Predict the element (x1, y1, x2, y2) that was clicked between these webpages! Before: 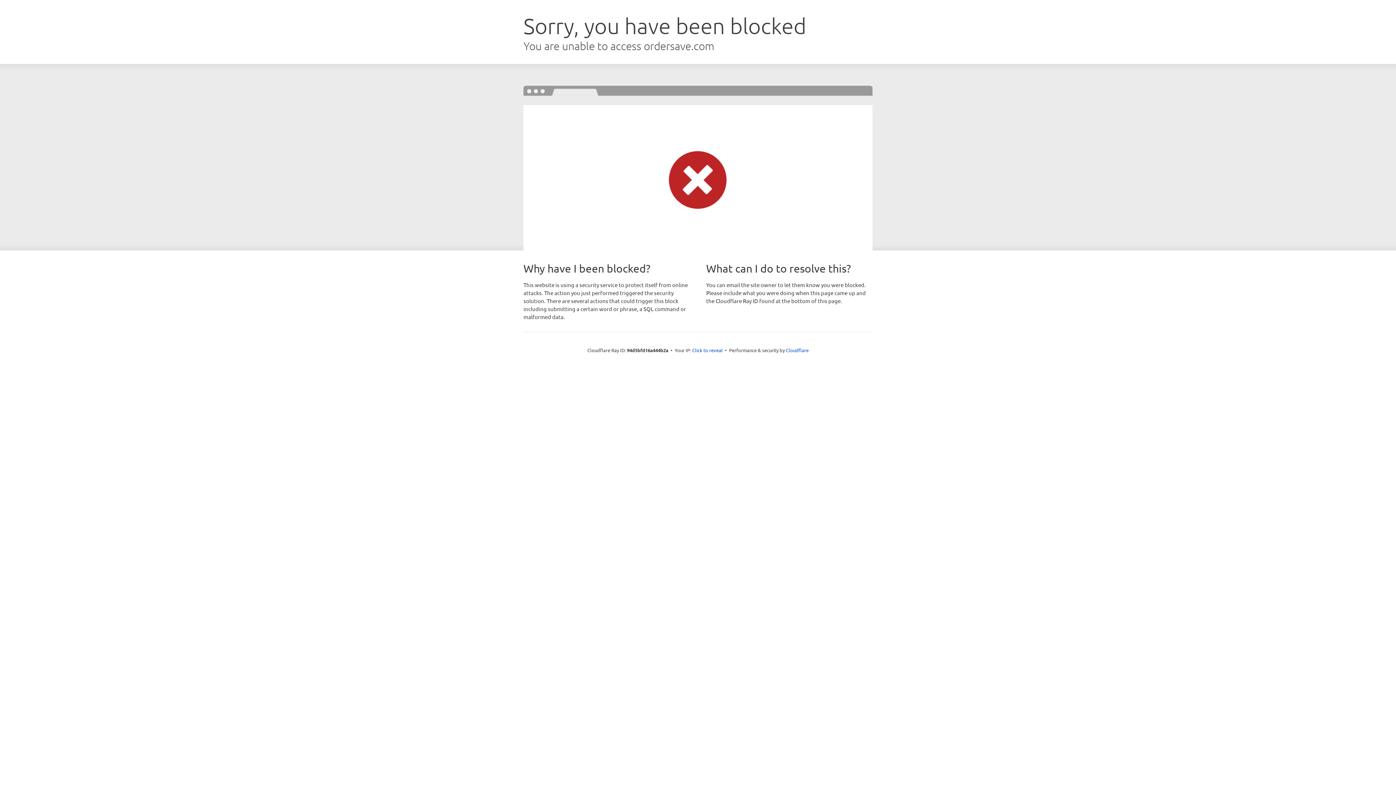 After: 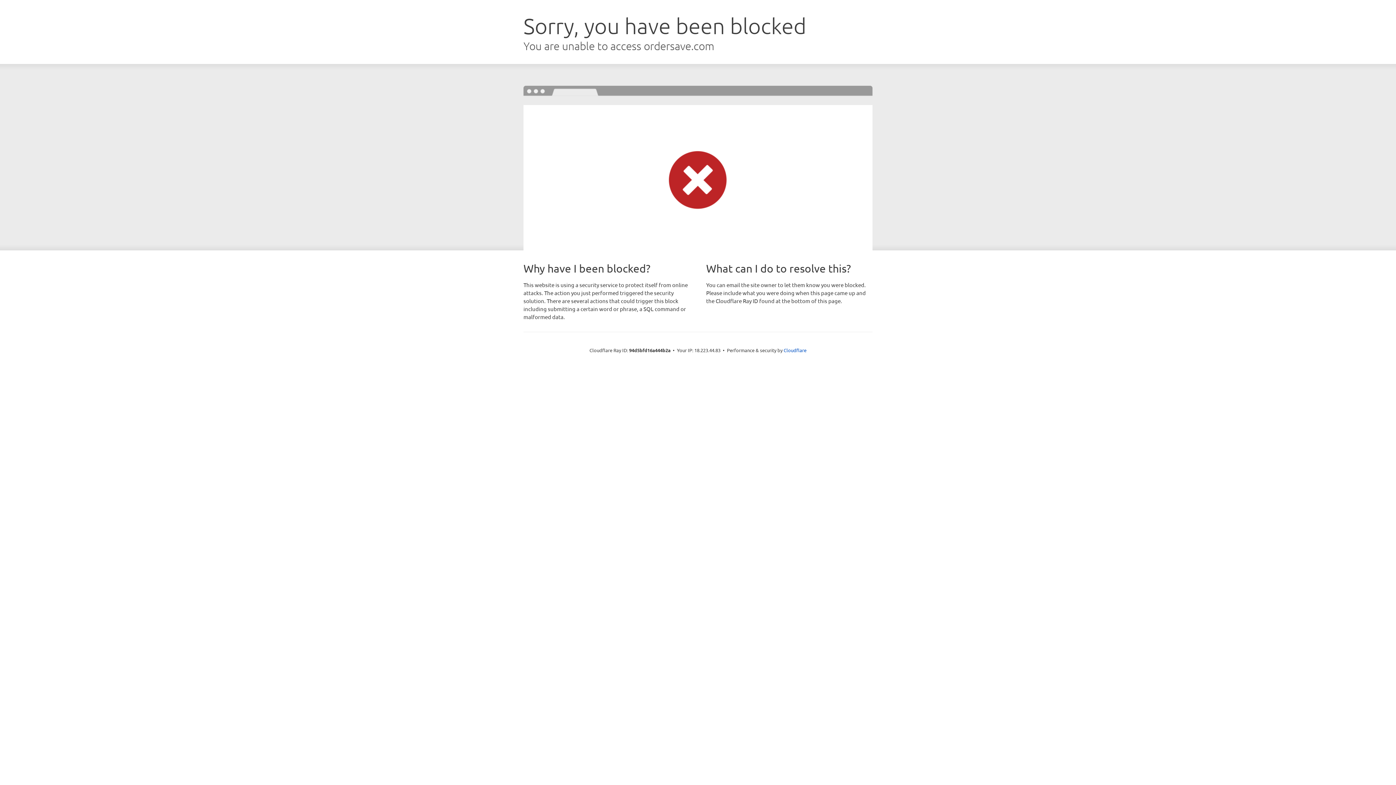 Action: label: Click to reveal bbox: (692, 346, 722, 353)